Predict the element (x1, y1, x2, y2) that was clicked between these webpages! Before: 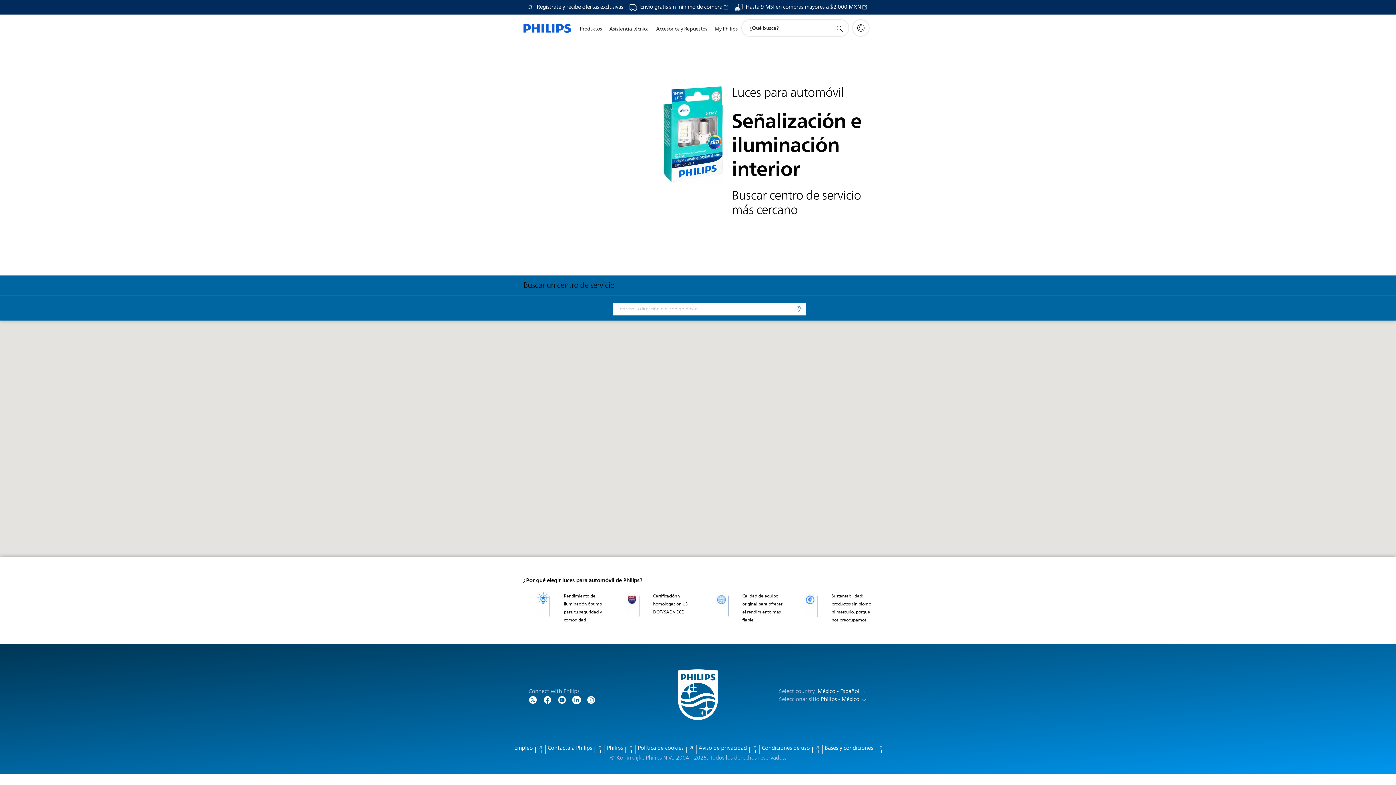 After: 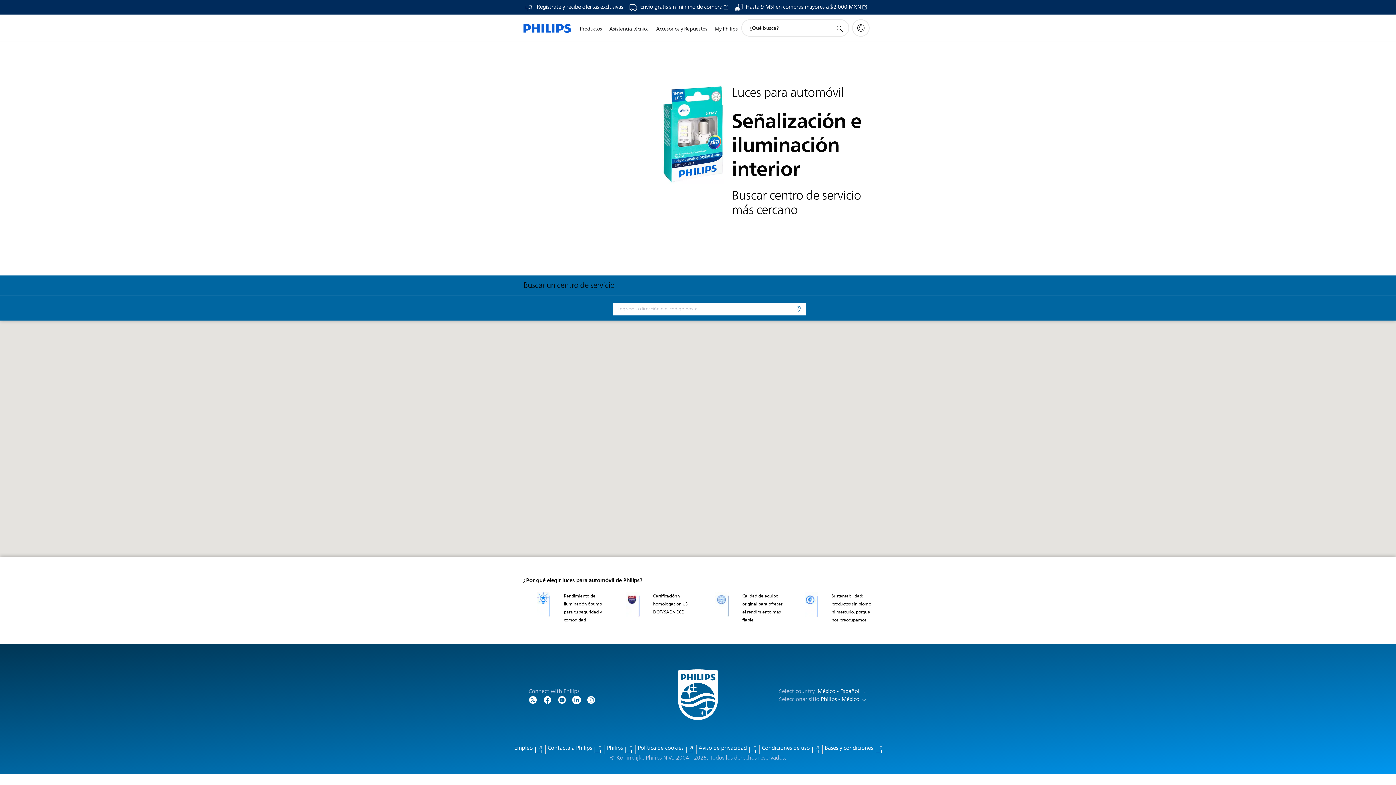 Action: bbox: (759, 745, 820, 754) label: Condiciones de uso 